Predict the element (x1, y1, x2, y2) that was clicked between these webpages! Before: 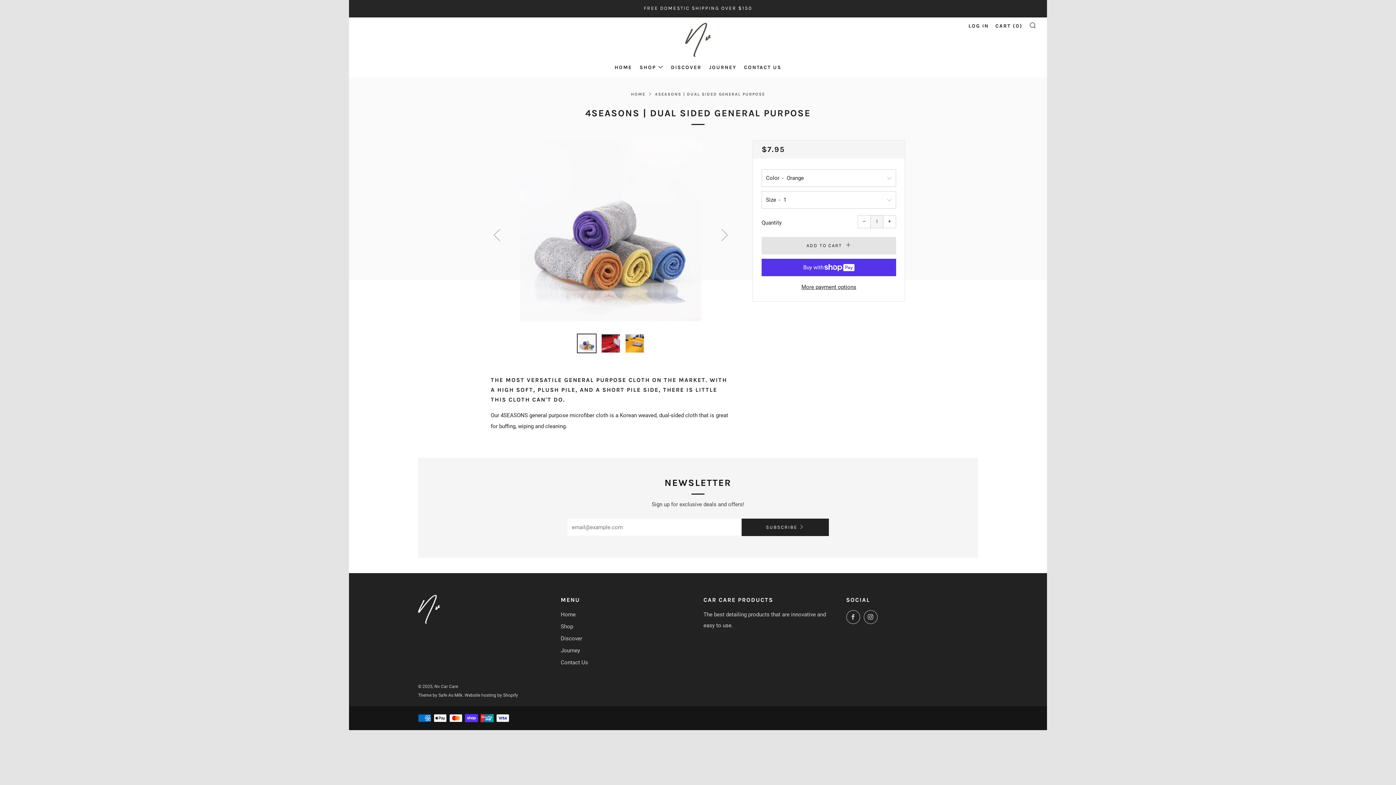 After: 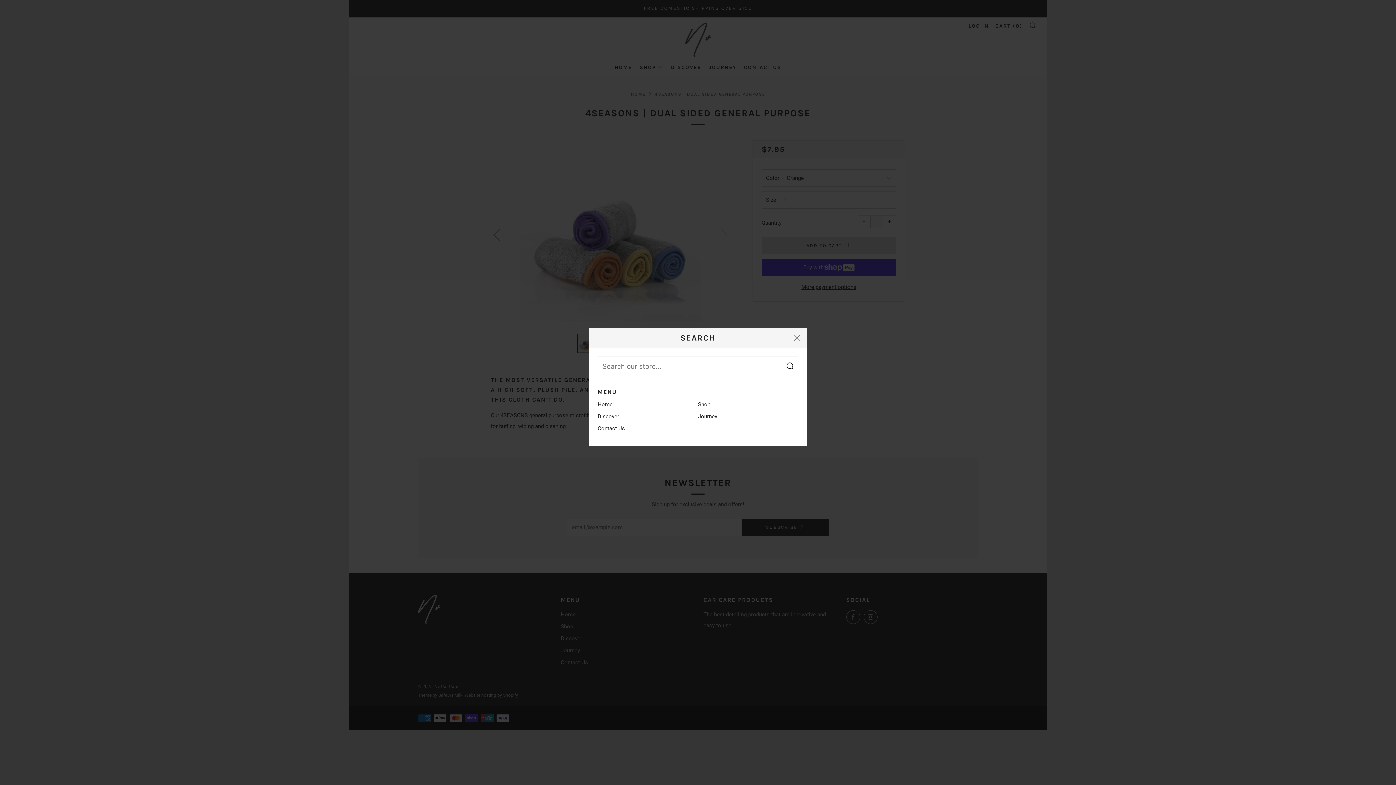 Action: bbox: (1029, 21, 1036, 28) label: SEARCH